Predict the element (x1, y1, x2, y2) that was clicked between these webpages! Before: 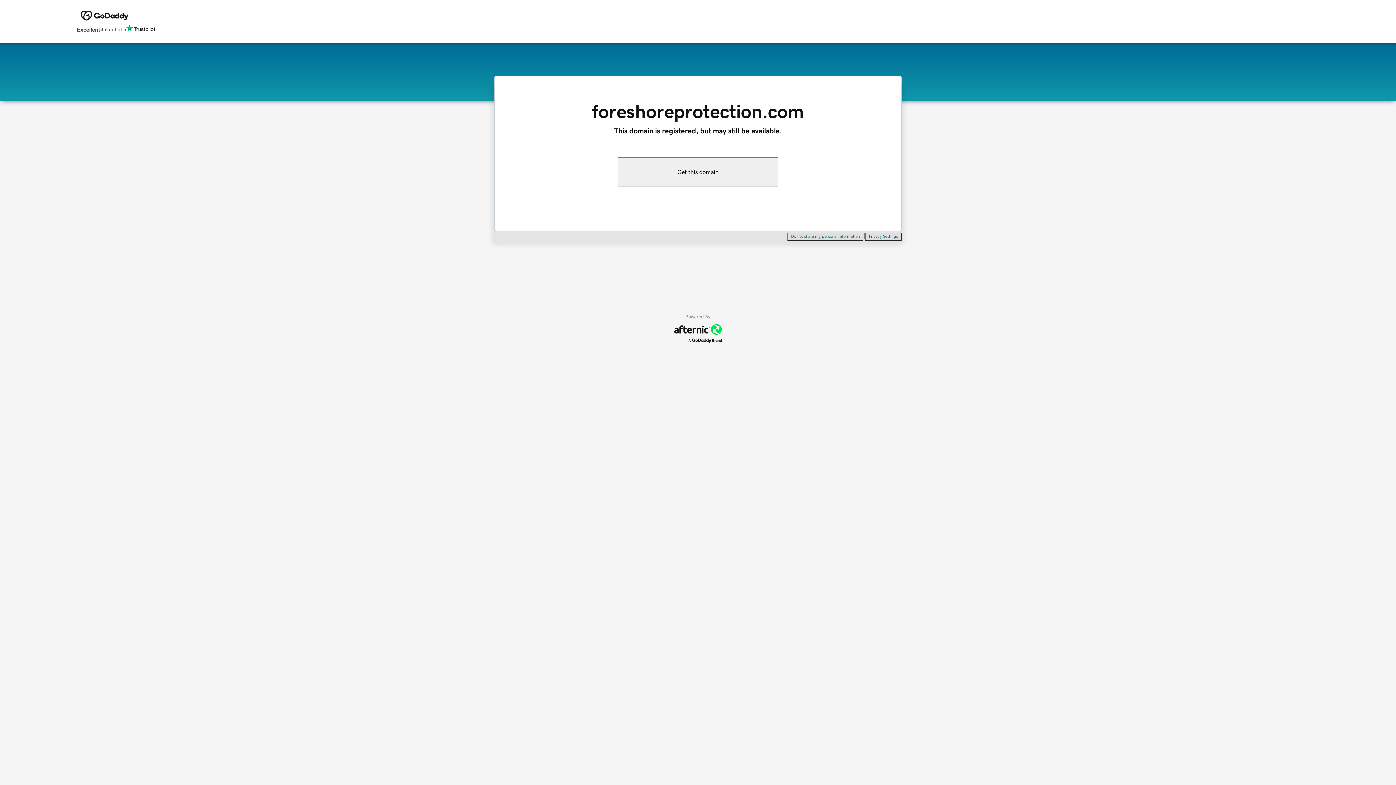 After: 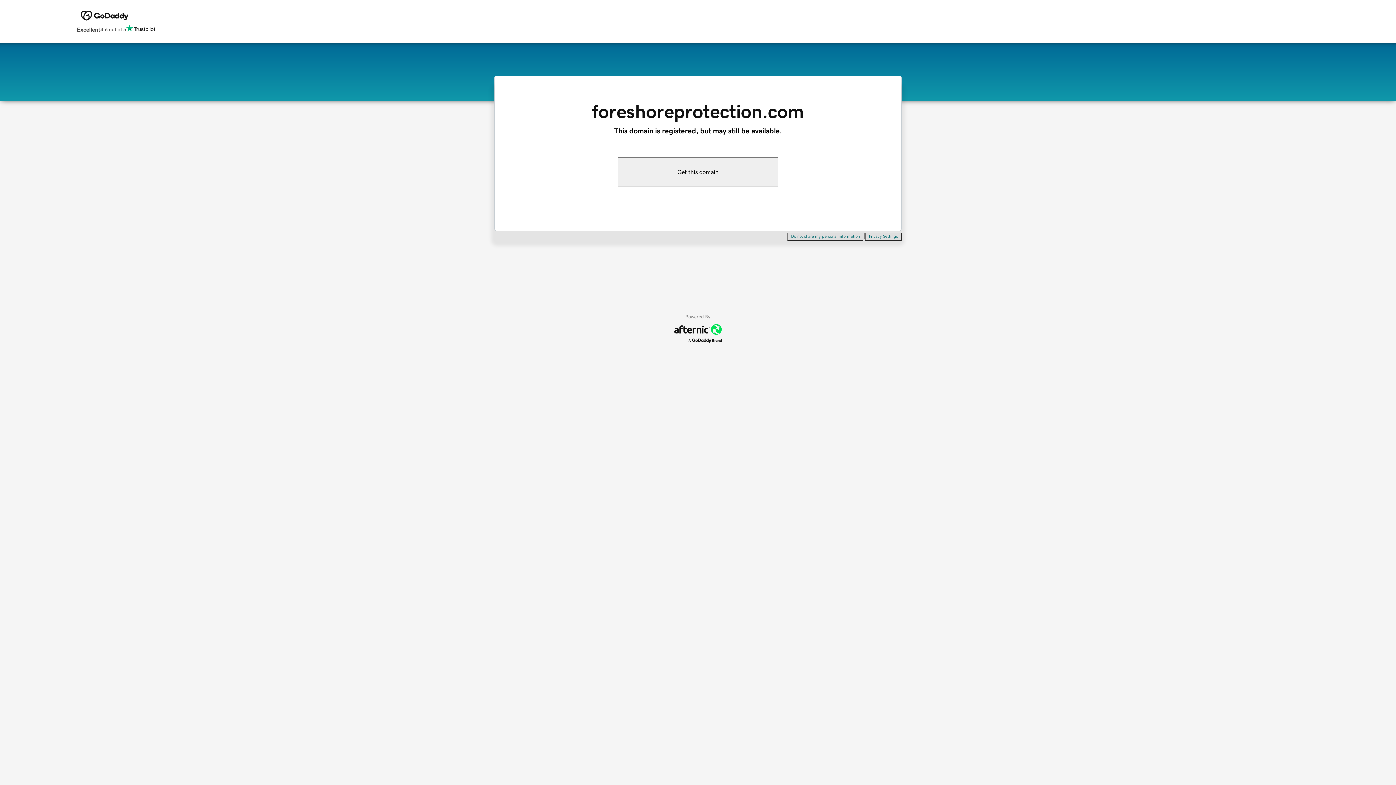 Action: label: Privacy Settings bbox: (865, 232, 901, 240)